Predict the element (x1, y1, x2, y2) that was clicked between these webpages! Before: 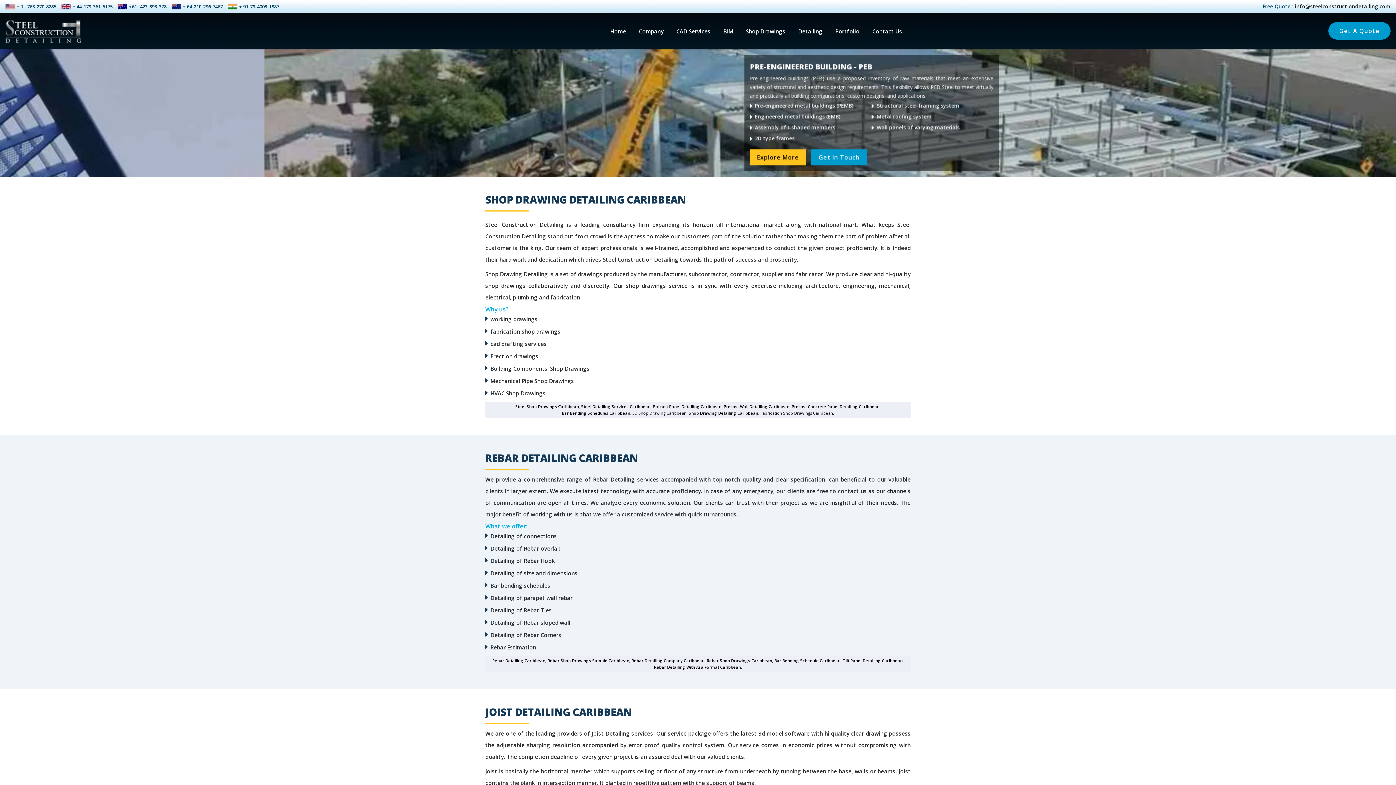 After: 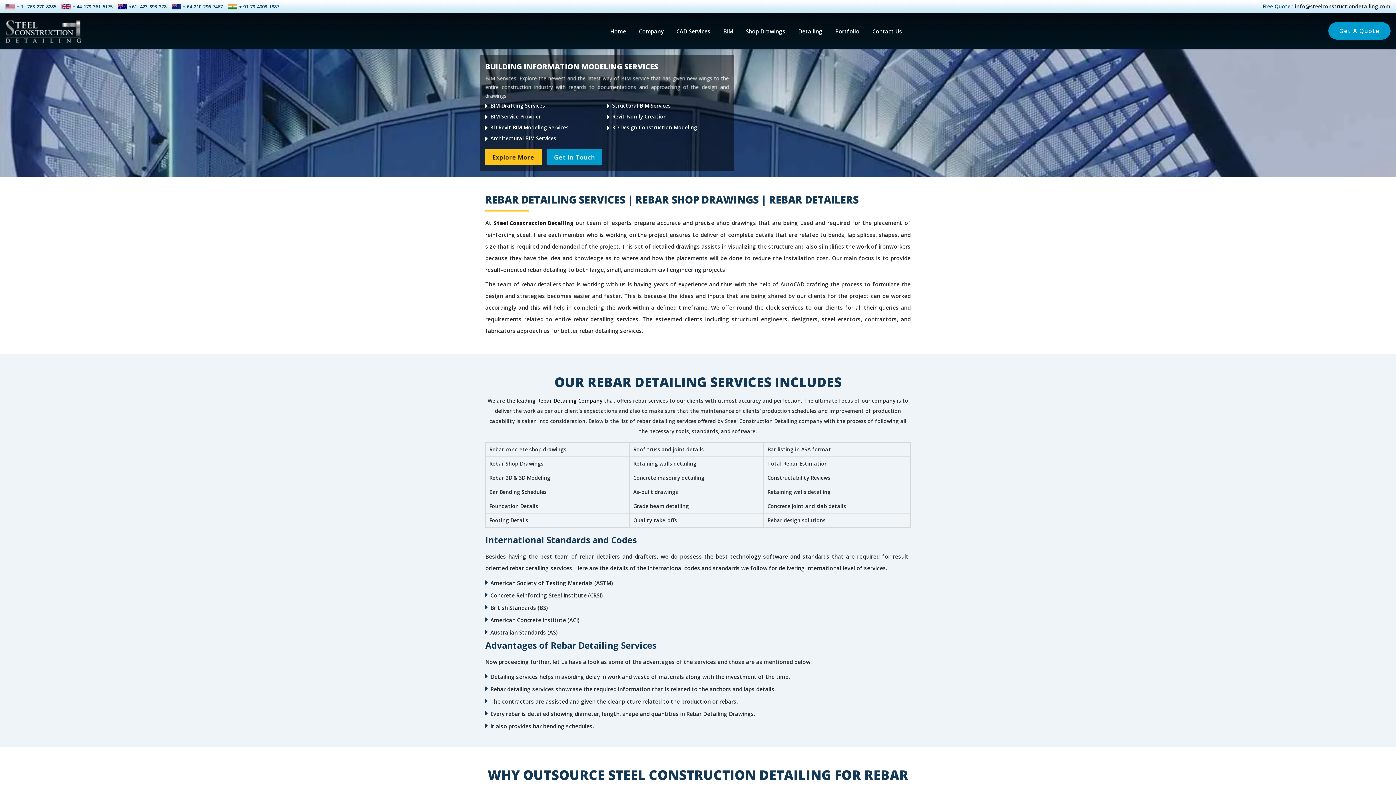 Action: label: Rebar Detailing Company Caribbean bbox: (631, 657, 704, 664)